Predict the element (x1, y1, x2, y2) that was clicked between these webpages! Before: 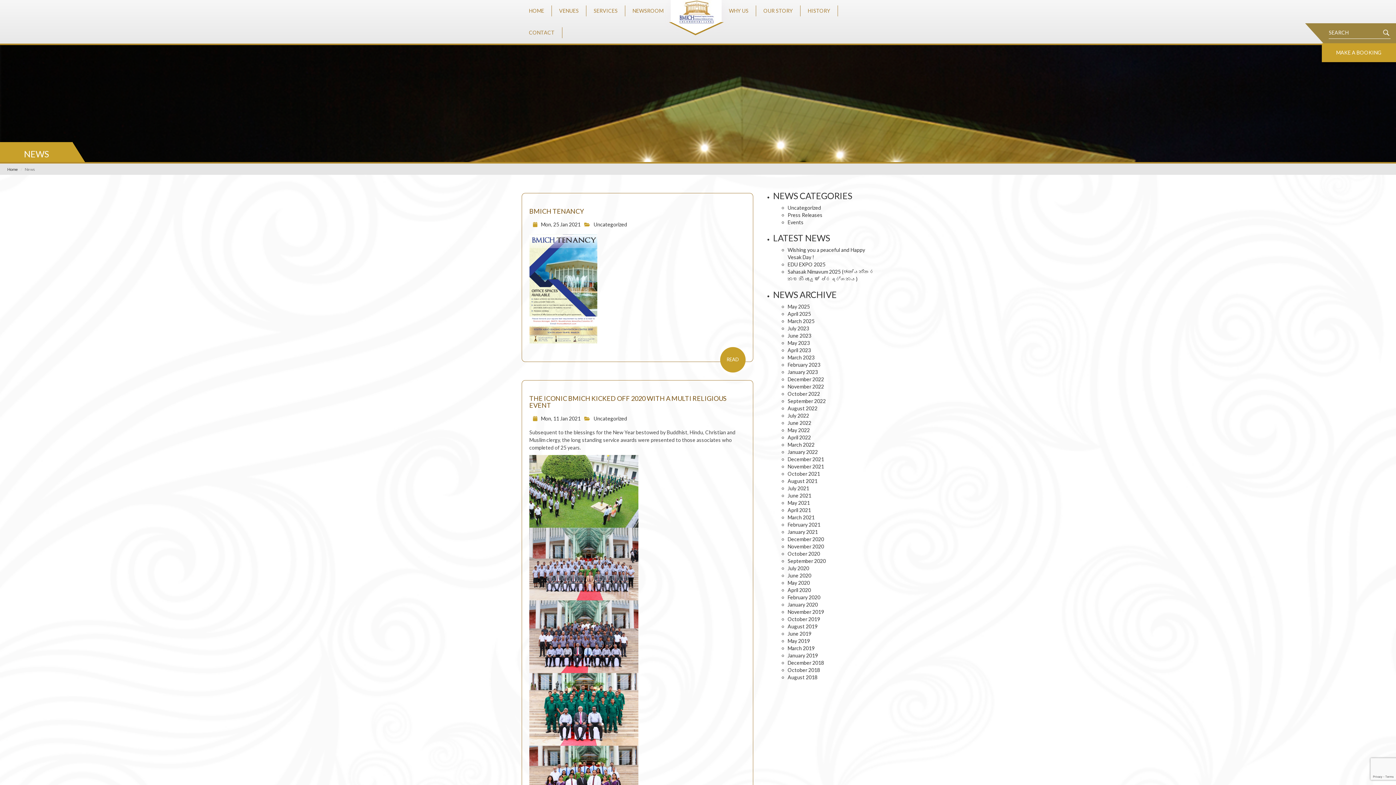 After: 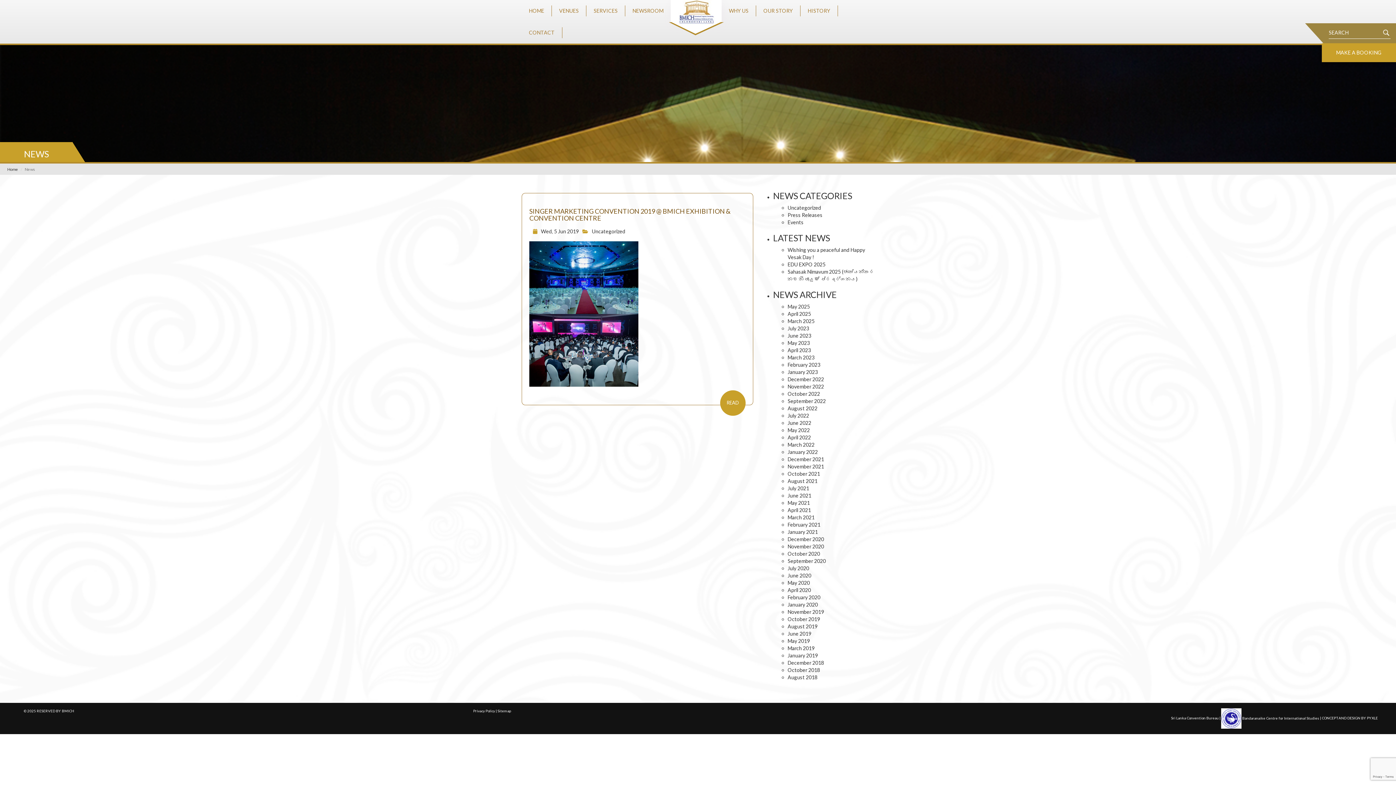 Action: bbox: (787, 630, 811, 637) label: June 2019